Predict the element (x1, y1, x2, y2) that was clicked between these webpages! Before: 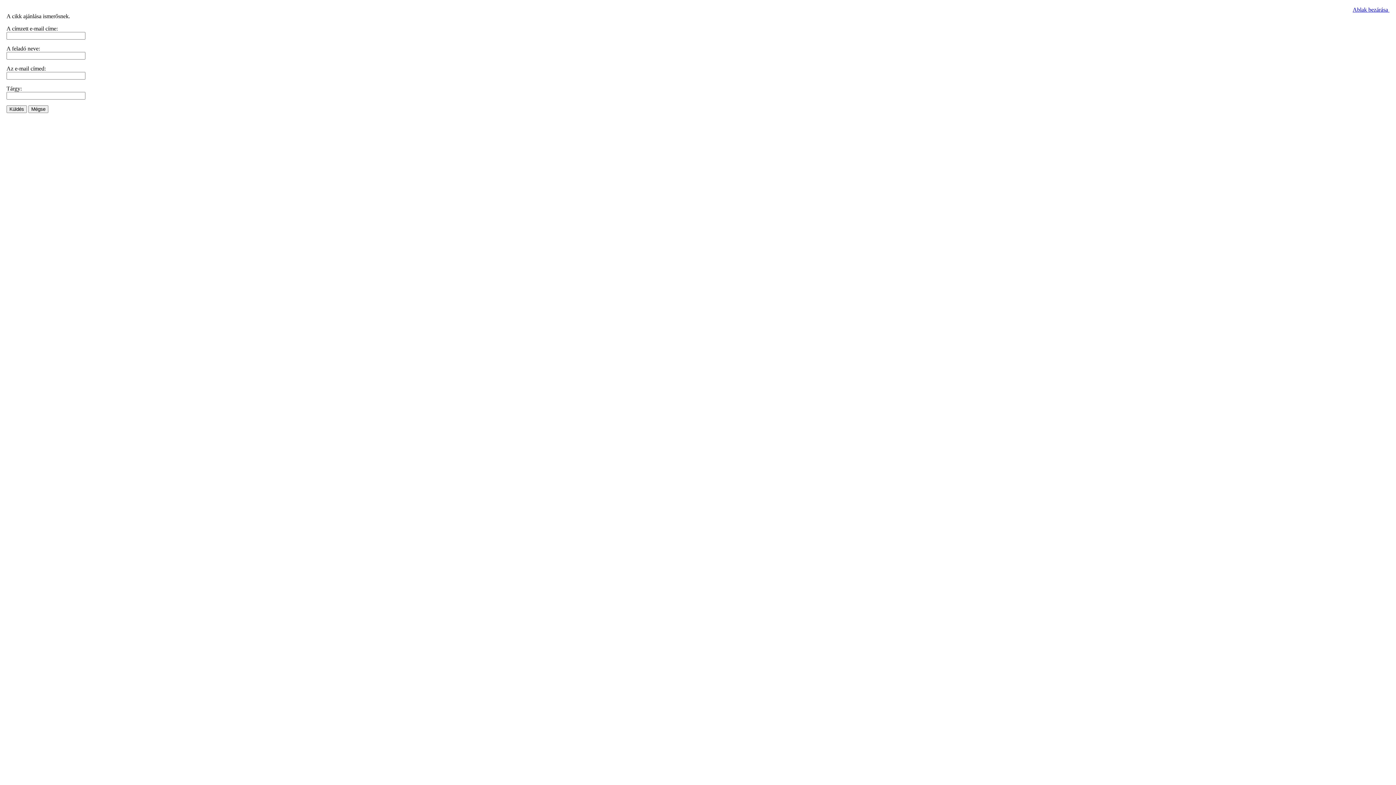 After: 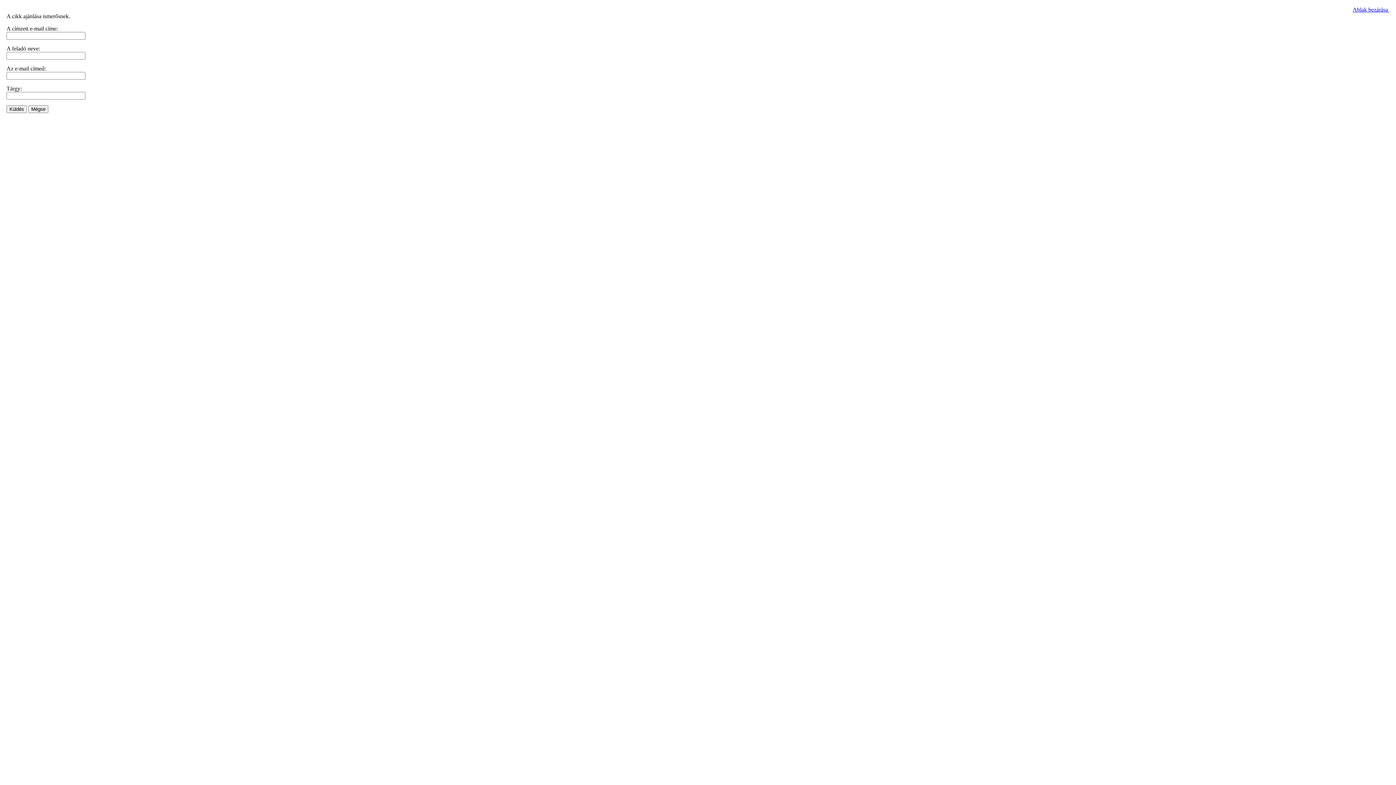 Action: bbox: (1353, 6, 1389, 12) label: Ablak bezárása 